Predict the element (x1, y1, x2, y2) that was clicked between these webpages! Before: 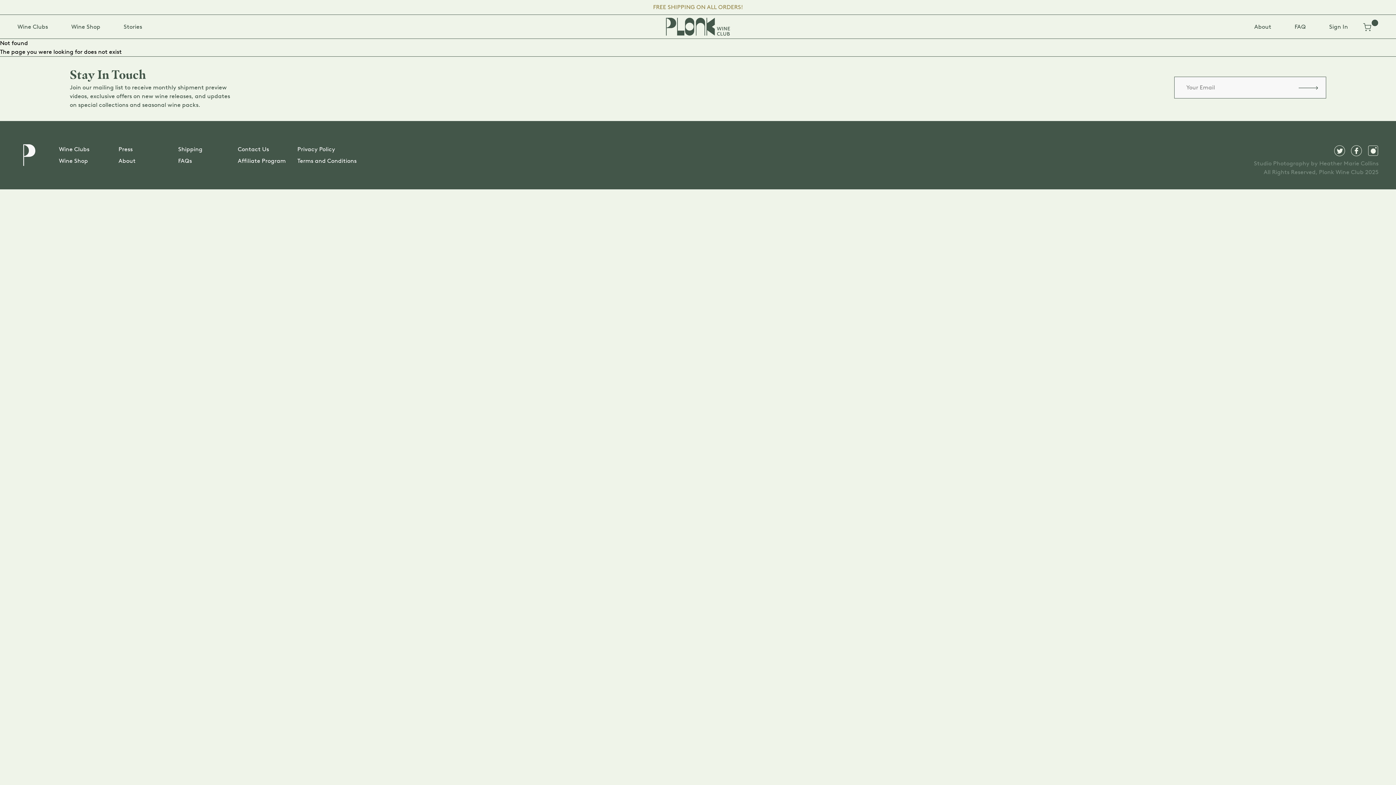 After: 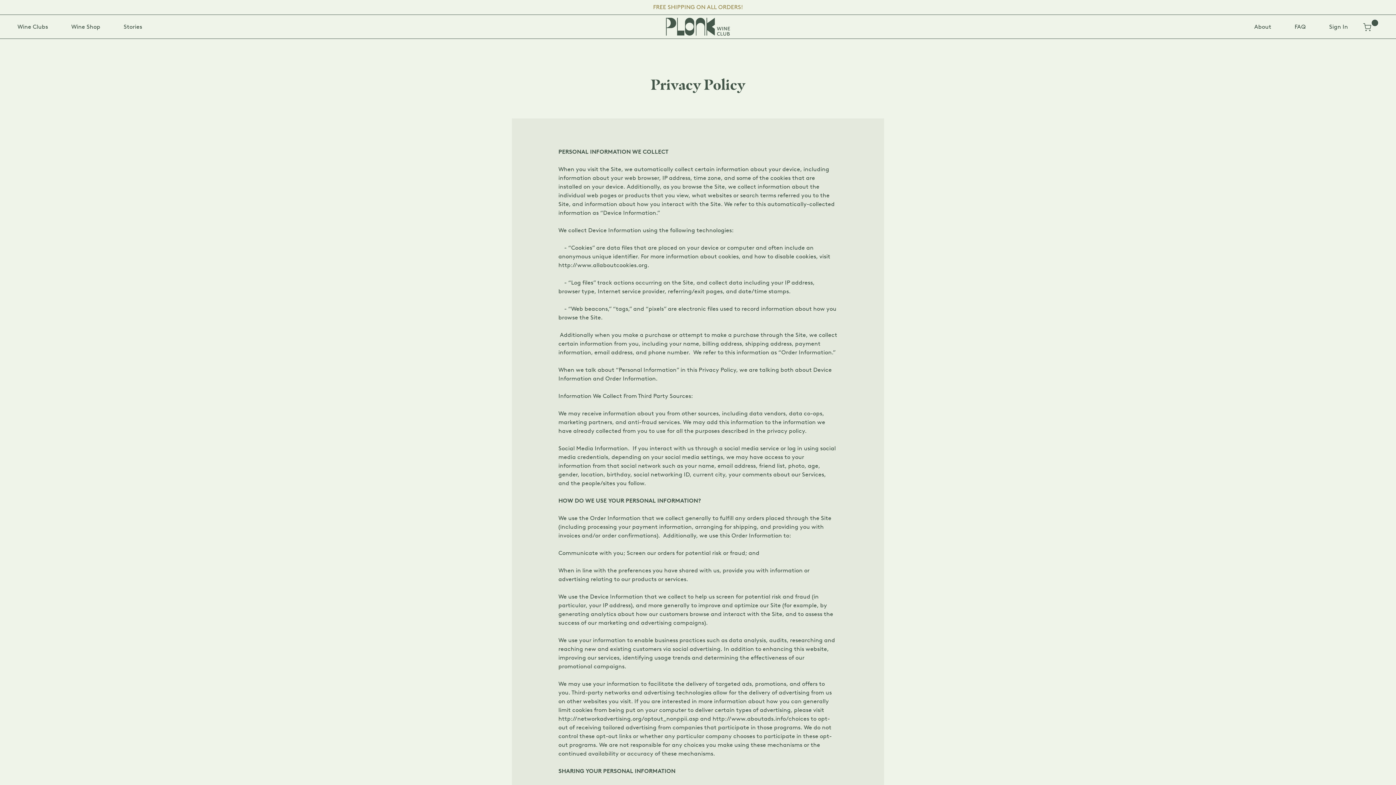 Action: bbox: (297, 145, 335, 153) label: Privacy Policy